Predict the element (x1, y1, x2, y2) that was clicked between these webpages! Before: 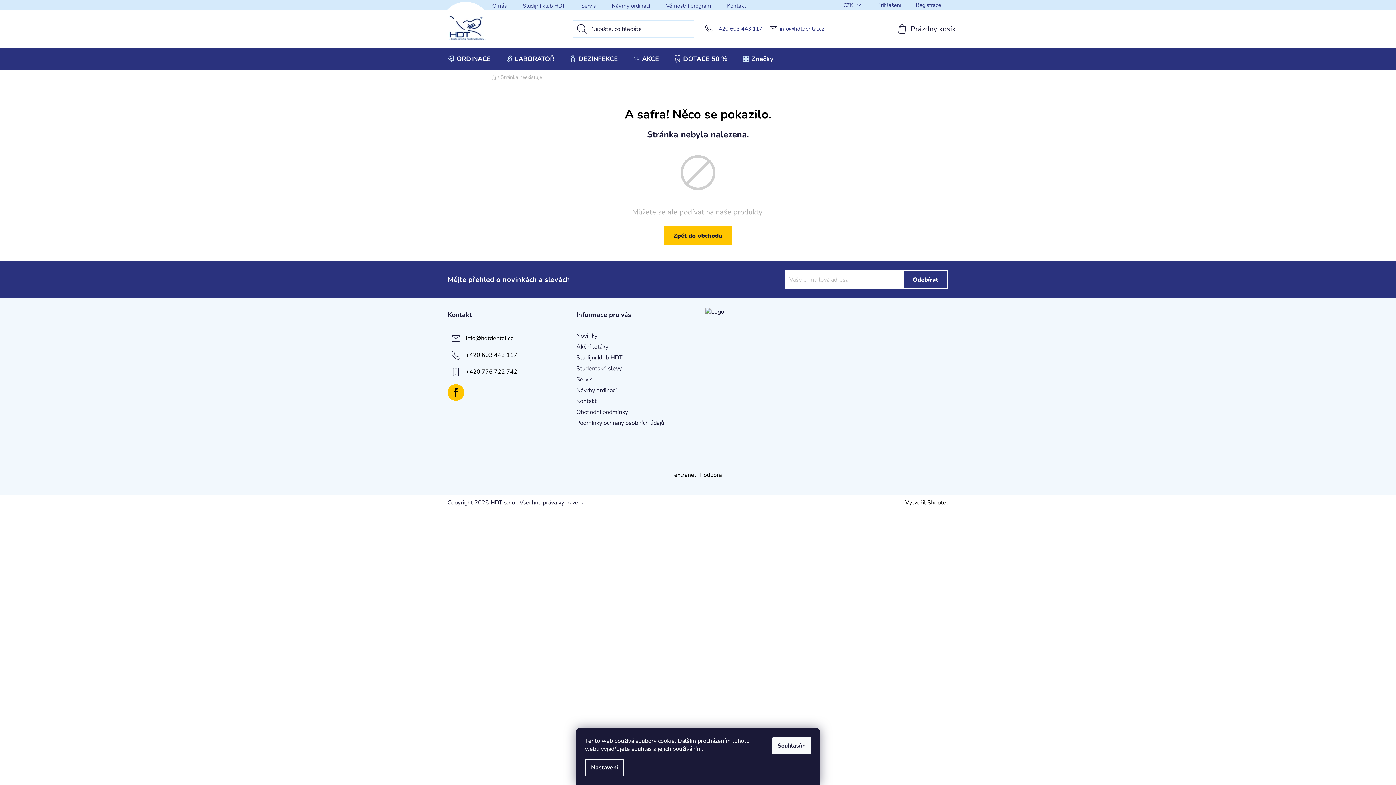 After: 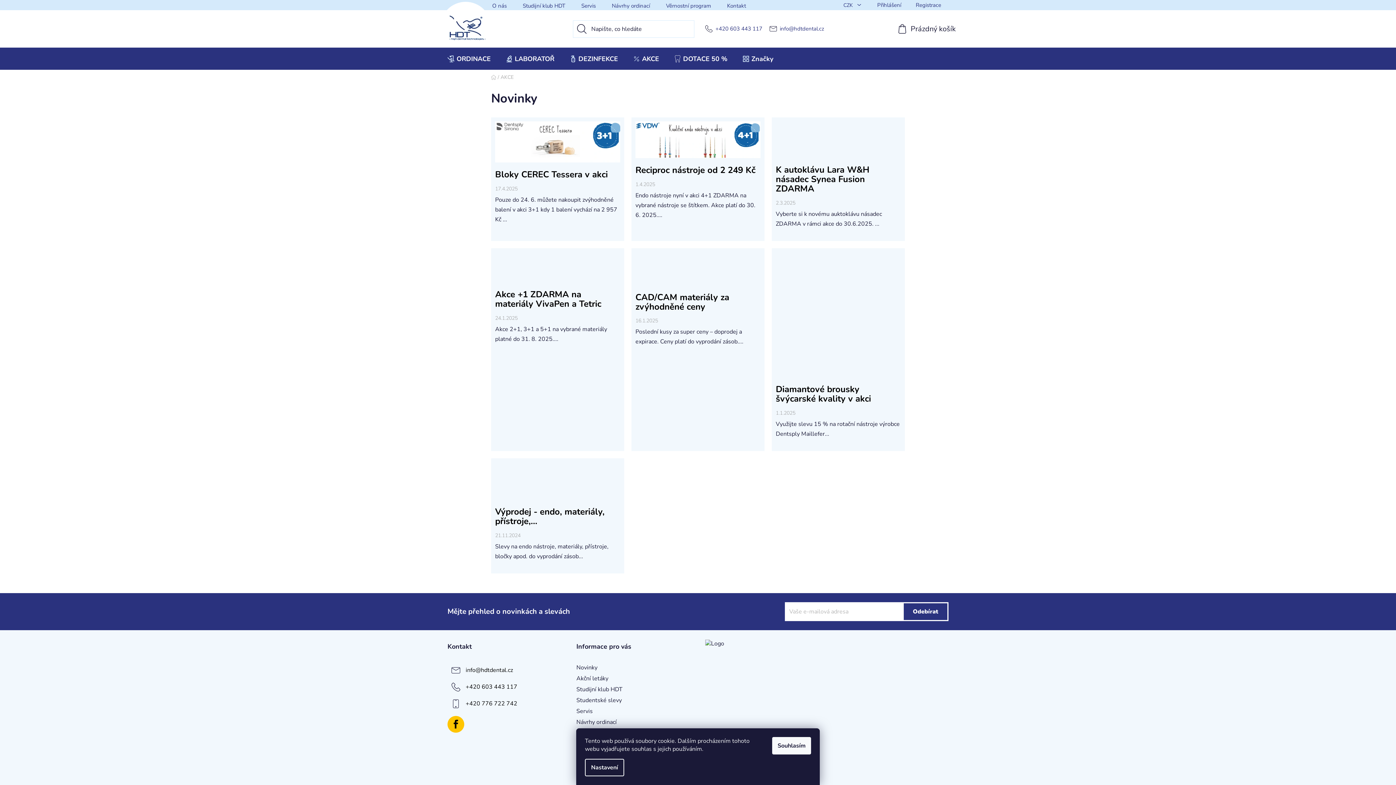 Action: bbox: (576, 331, 597, 339) label: Novinky